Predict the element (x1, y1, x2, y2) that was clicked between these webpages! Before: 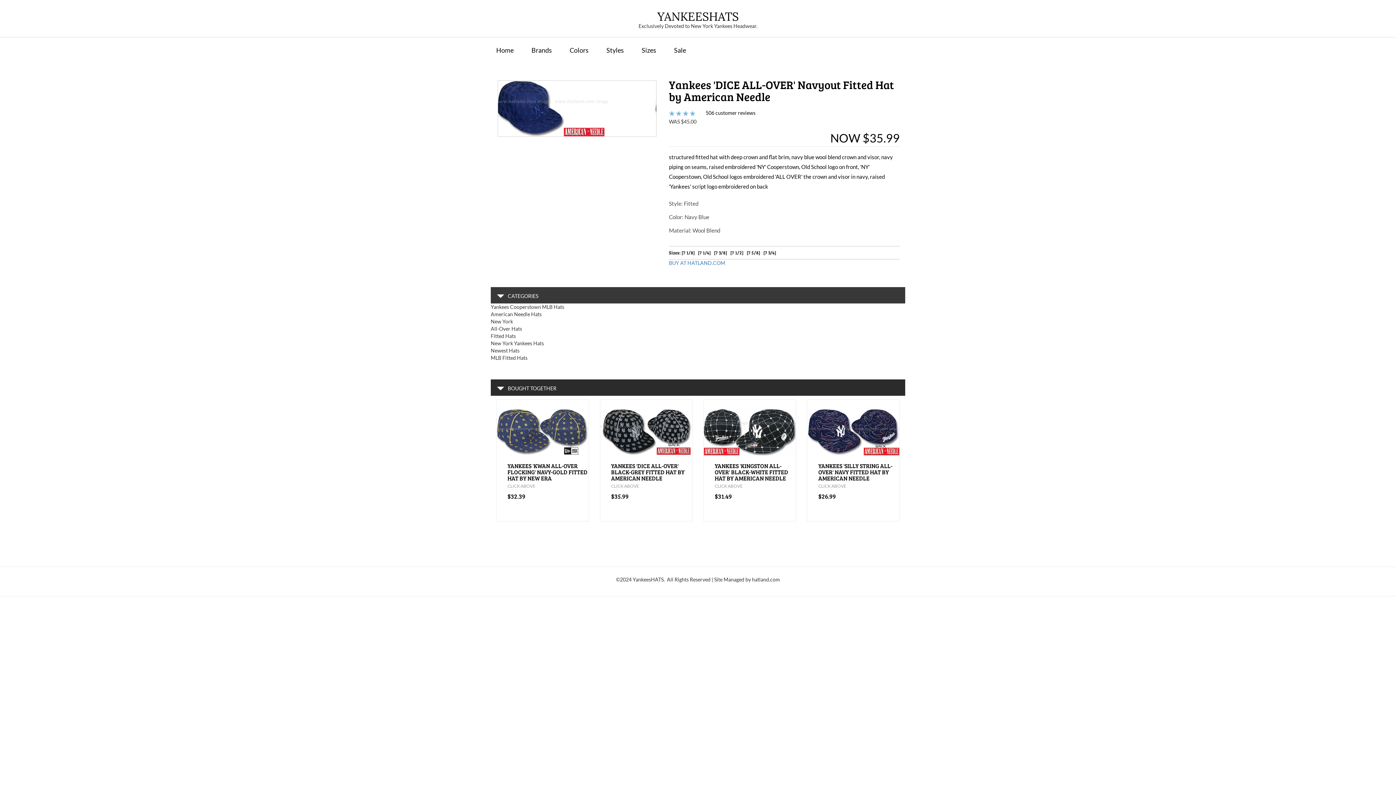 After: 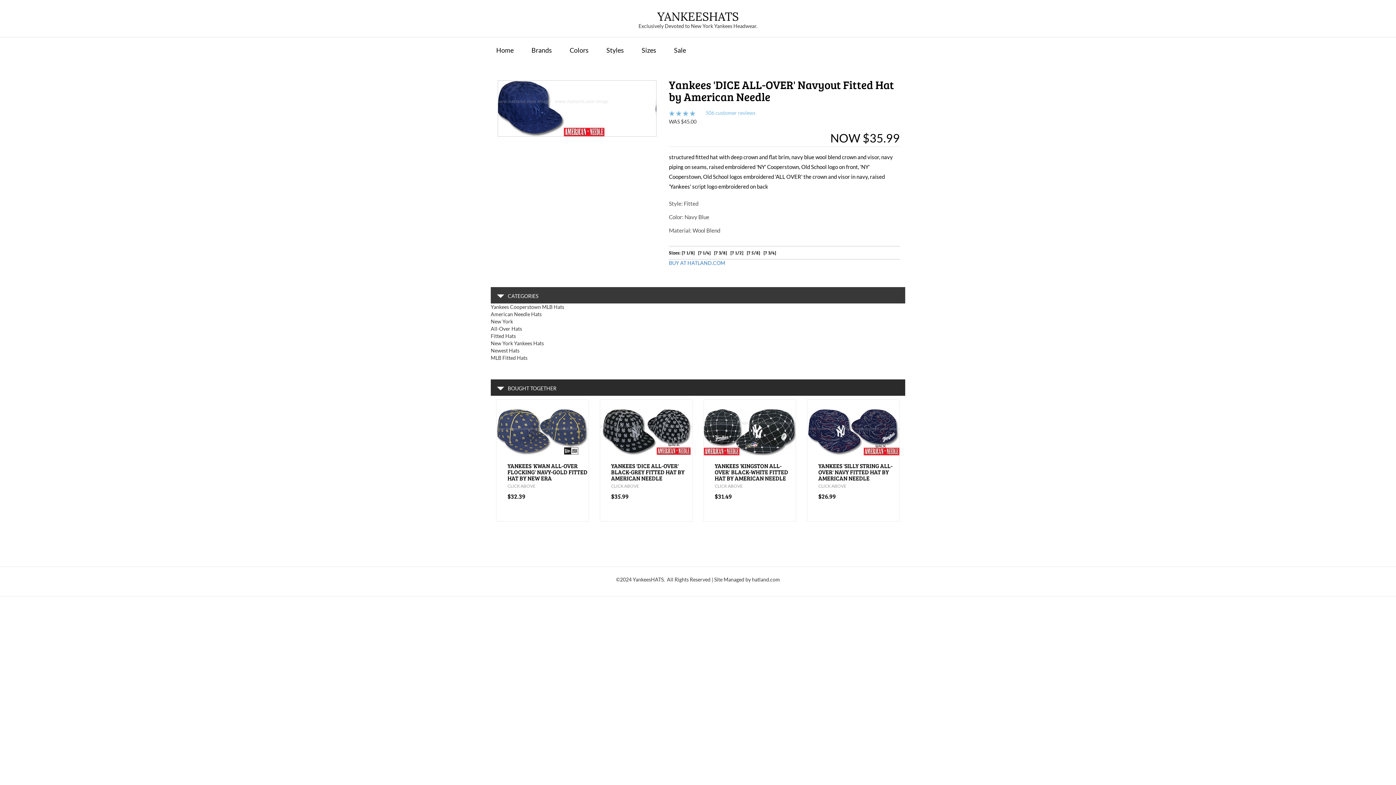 Action: bbox: (705, 109, 755, 116) label: 506 customer reviews